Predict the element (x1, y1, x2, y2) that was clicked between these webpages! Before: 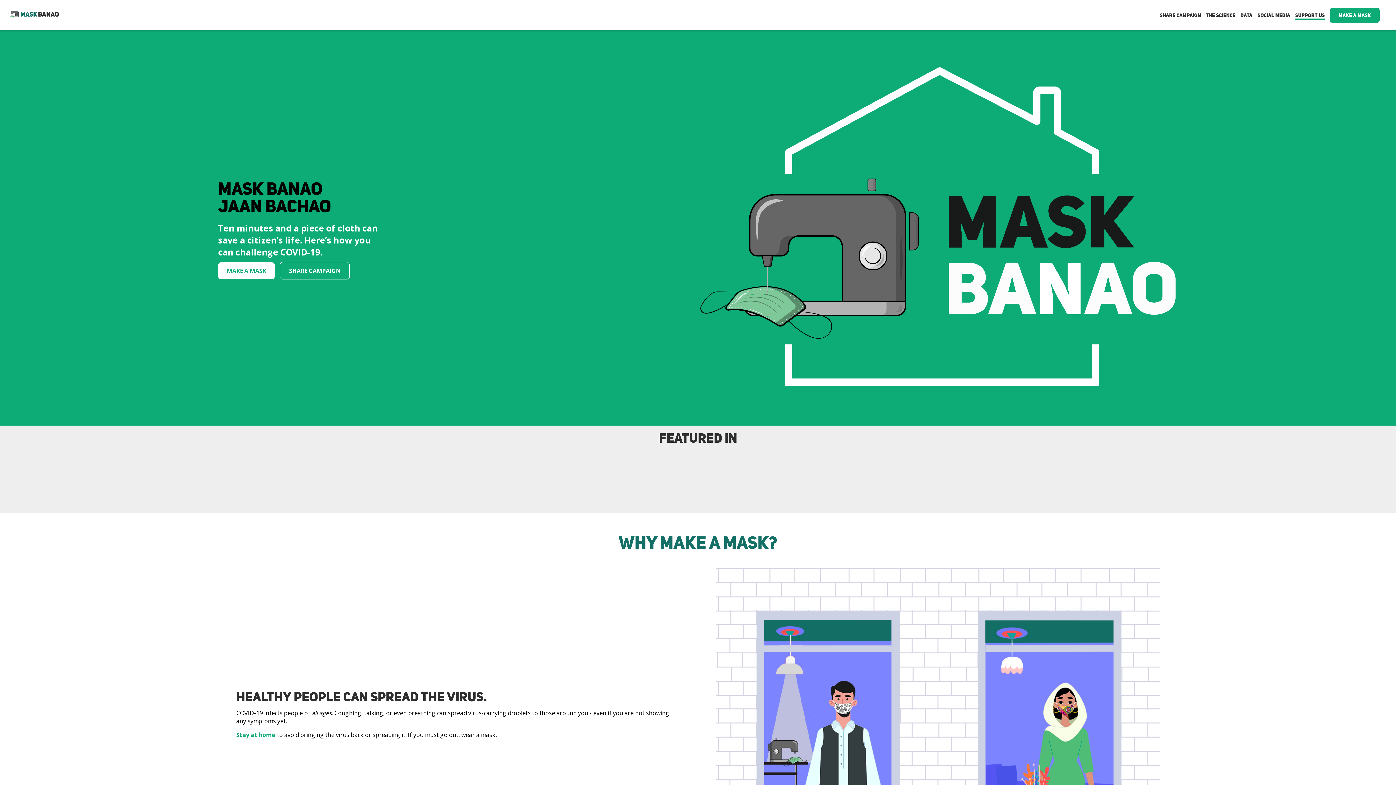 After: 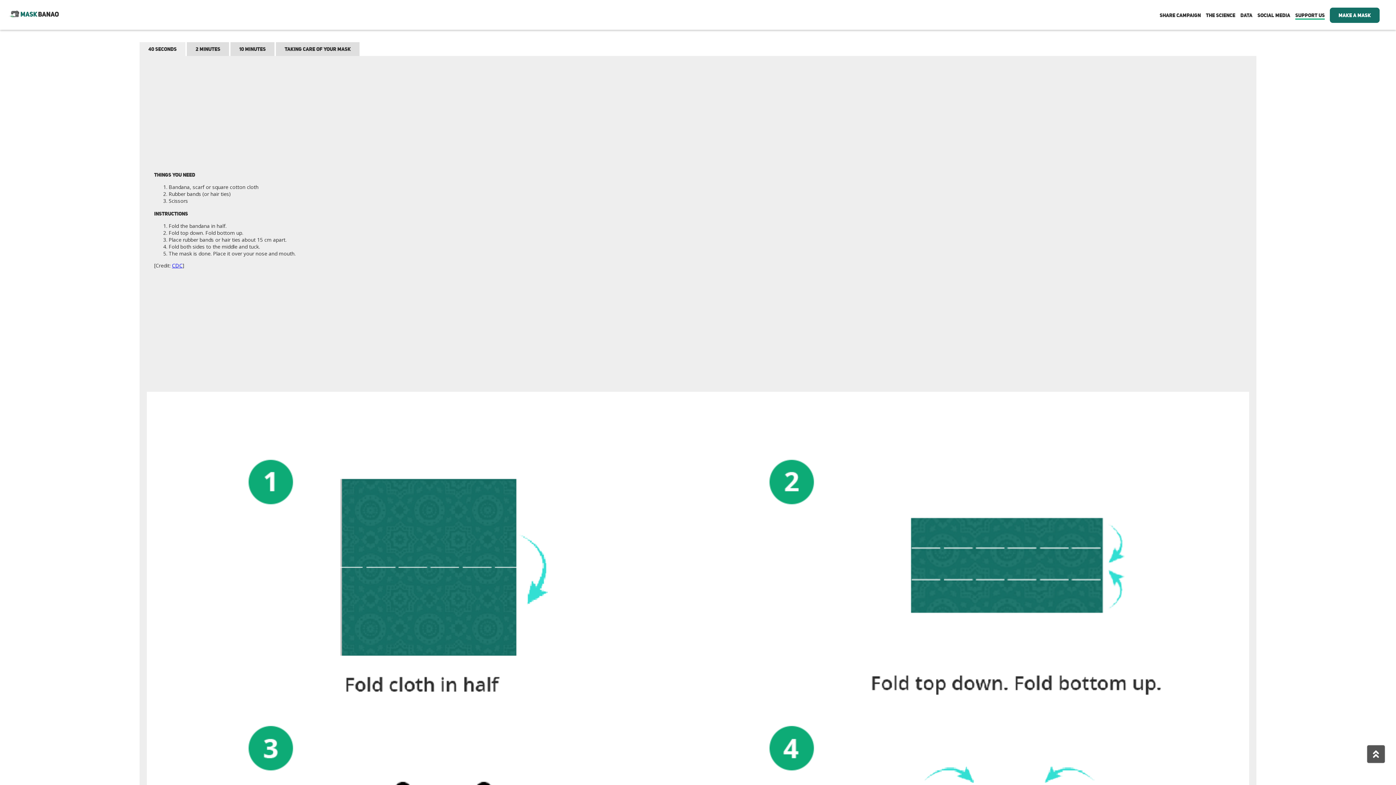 Action: bbox: (1330, 7, 1380, 22) label: MAKE A MASK